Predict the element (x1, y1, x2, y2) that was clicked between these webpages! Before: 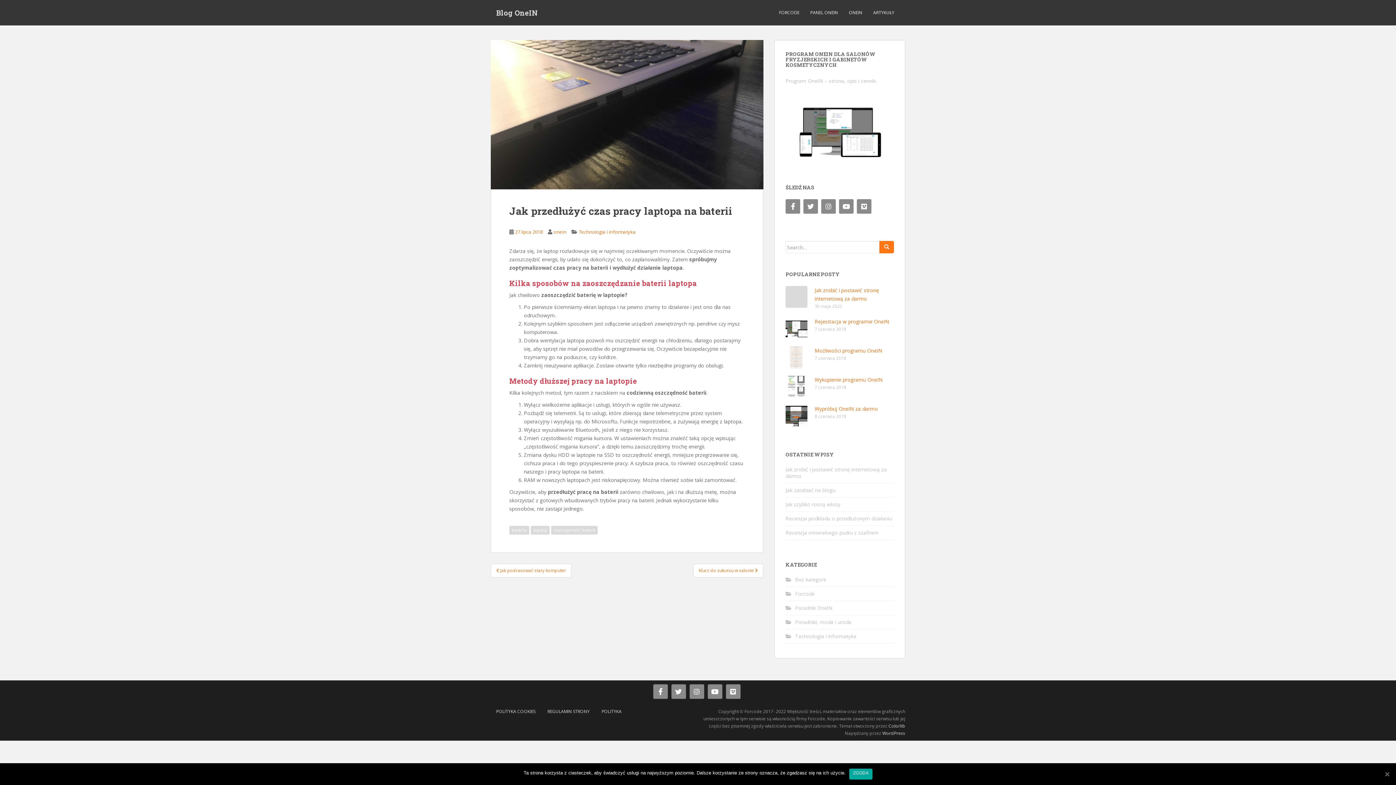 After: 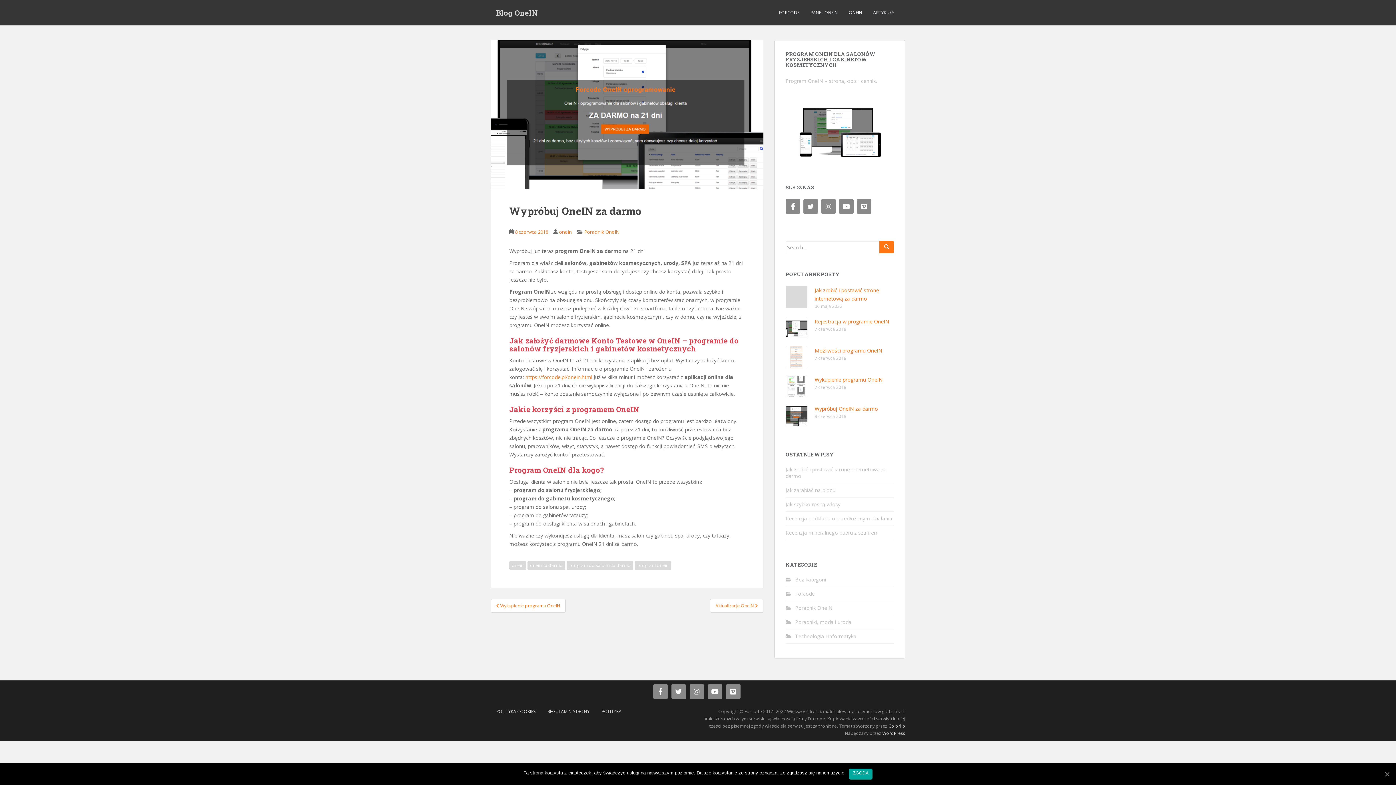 Action: bbox: (785, 411, 807, 418)